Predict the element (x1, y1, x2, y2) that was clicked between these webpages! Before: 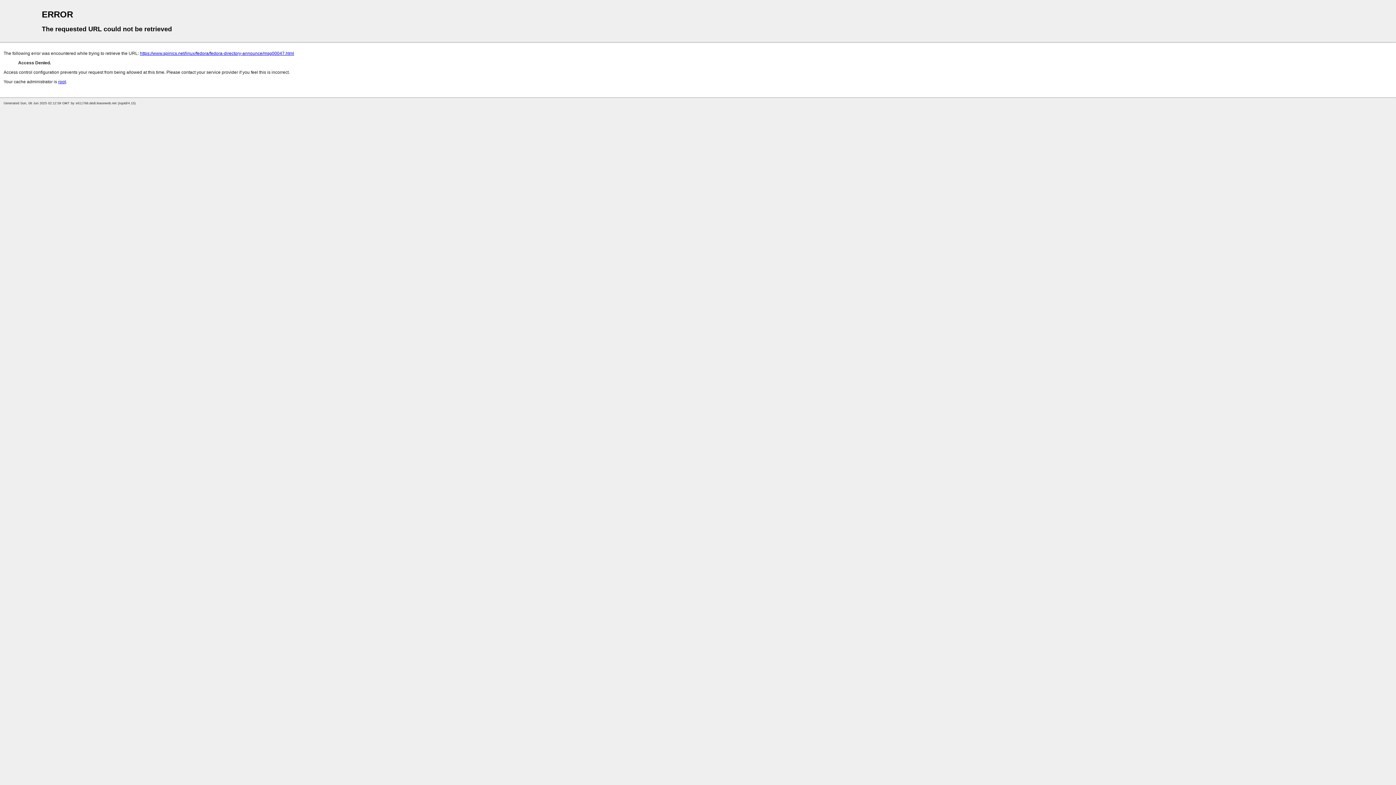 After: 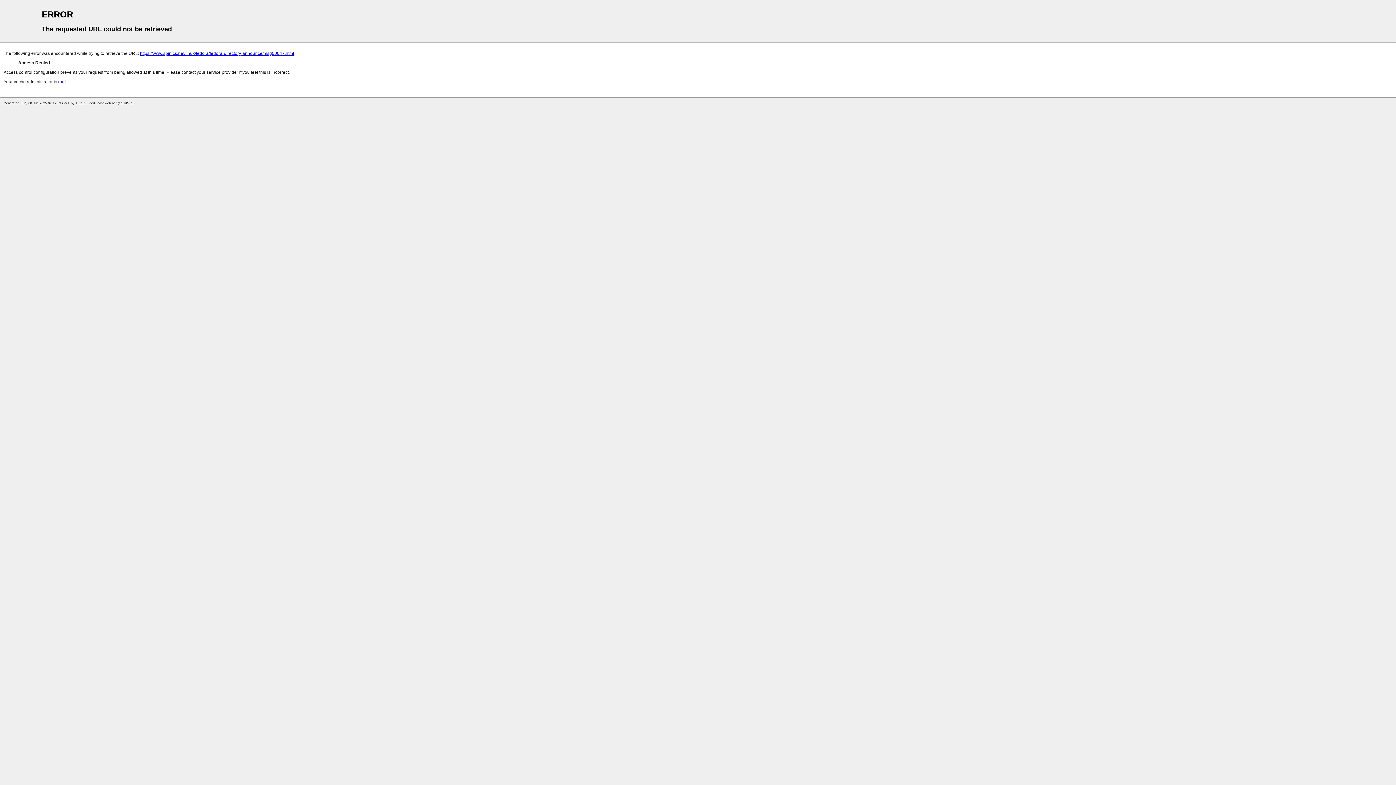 Action: bbox: (58, 79, 65, 84) label: root